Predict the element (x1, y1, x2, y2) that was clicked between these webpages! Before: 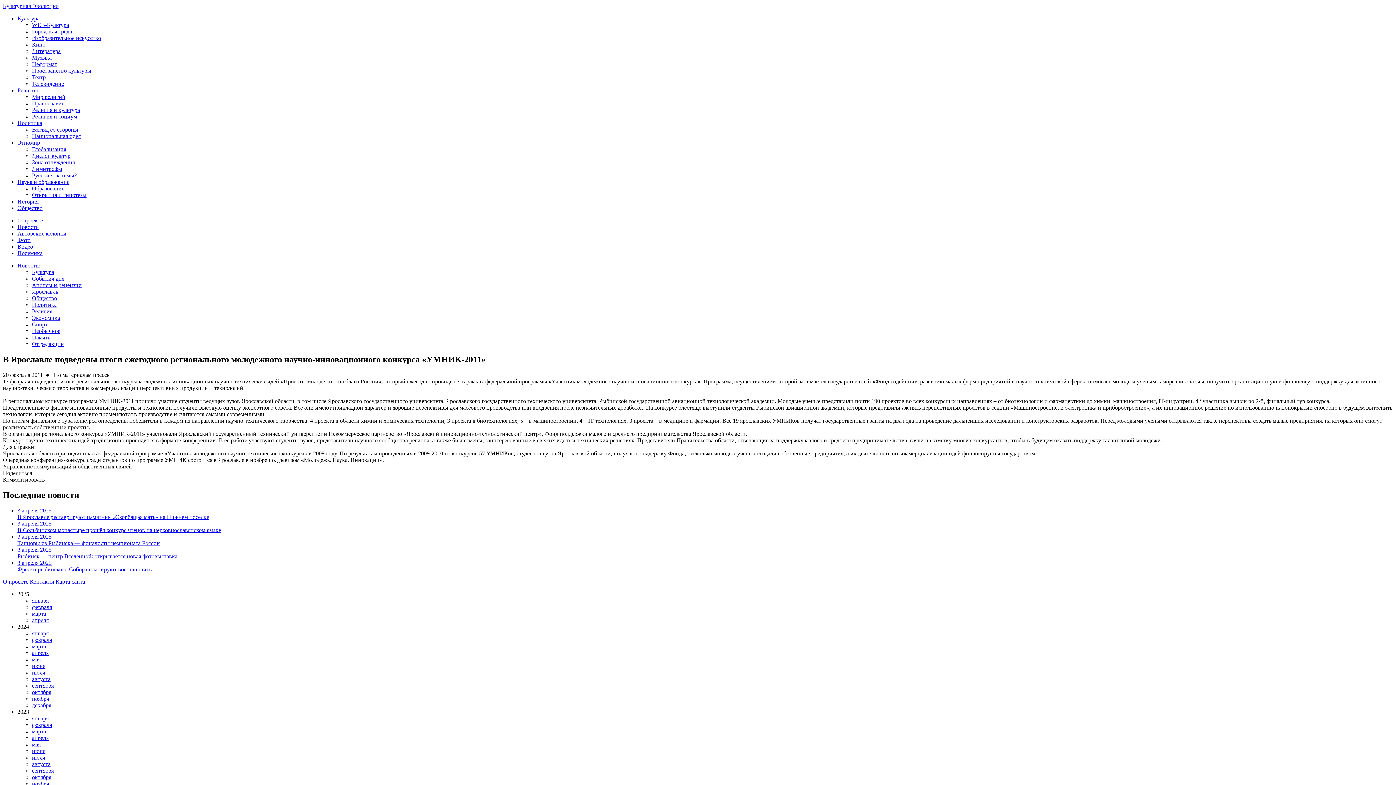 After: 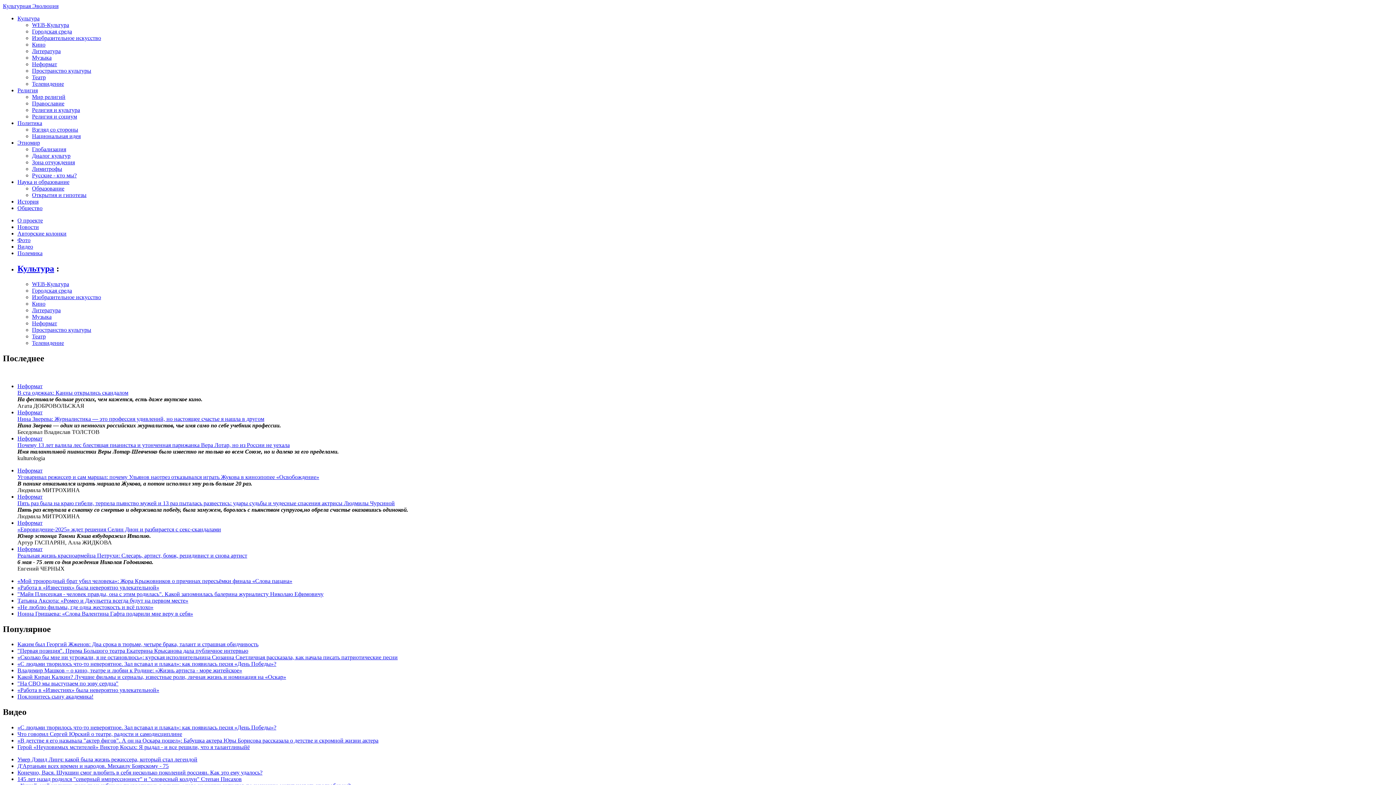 Action: label: Неформат bbox: (32, 61, 57, 67)